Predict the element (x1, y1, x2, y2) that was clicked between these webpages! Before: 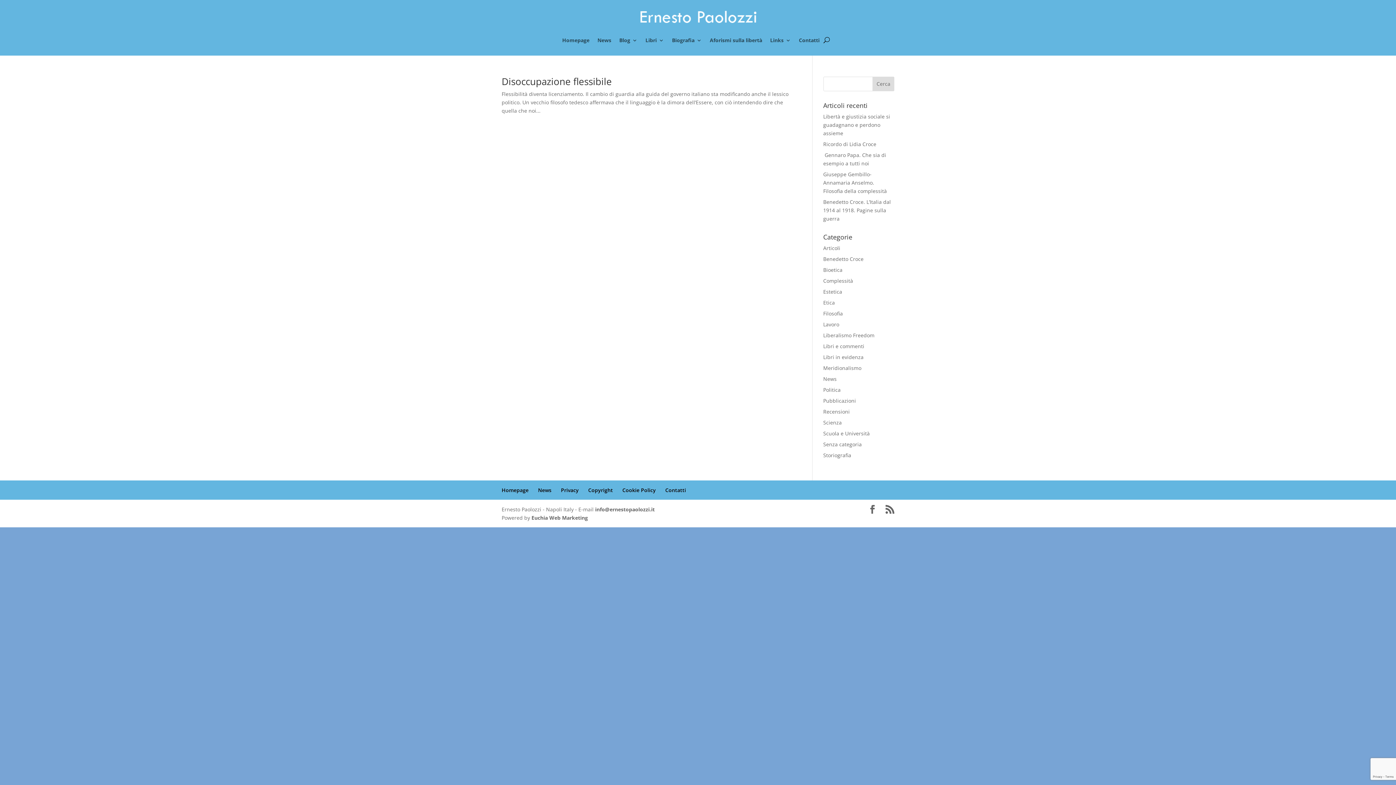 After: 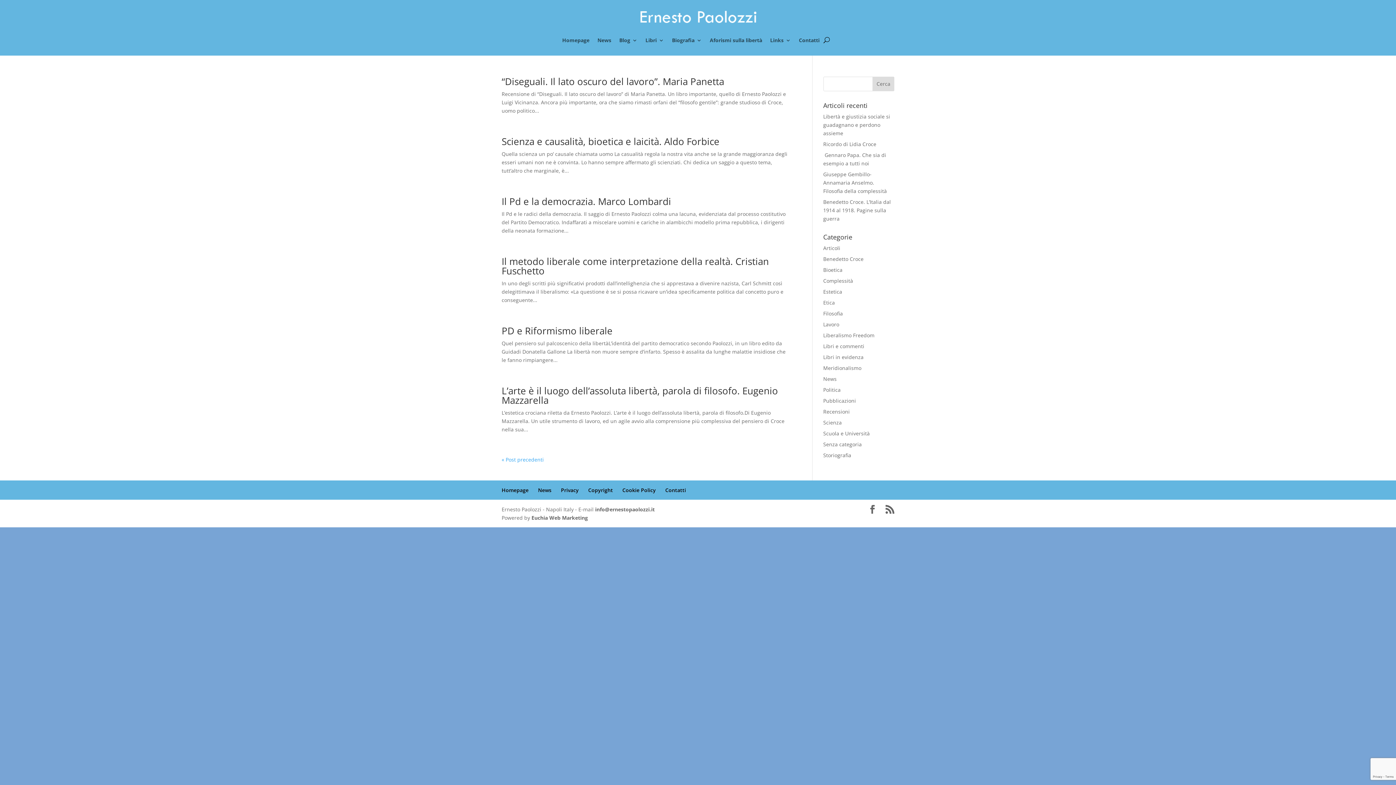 Action: label: Recensioni bbox: (823, 408, 850, 415)